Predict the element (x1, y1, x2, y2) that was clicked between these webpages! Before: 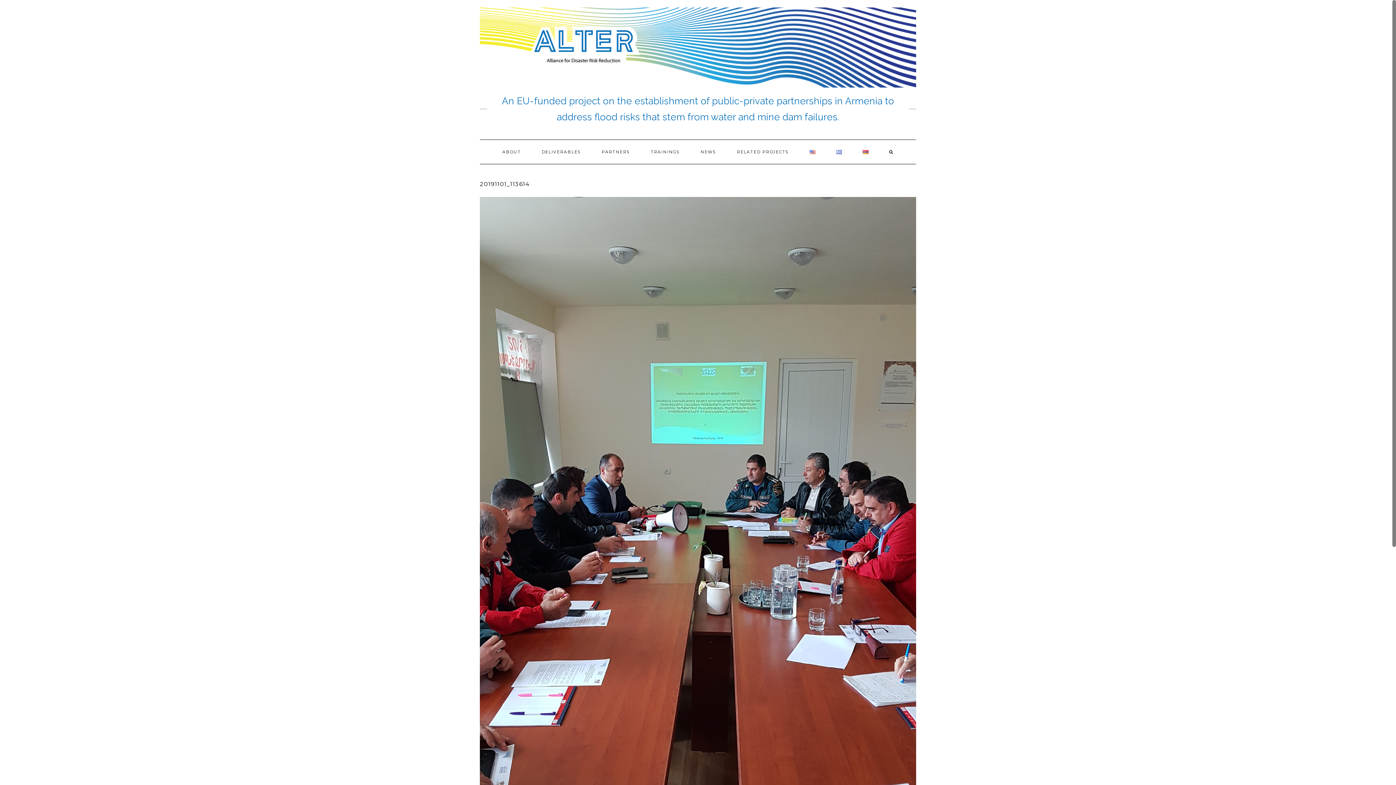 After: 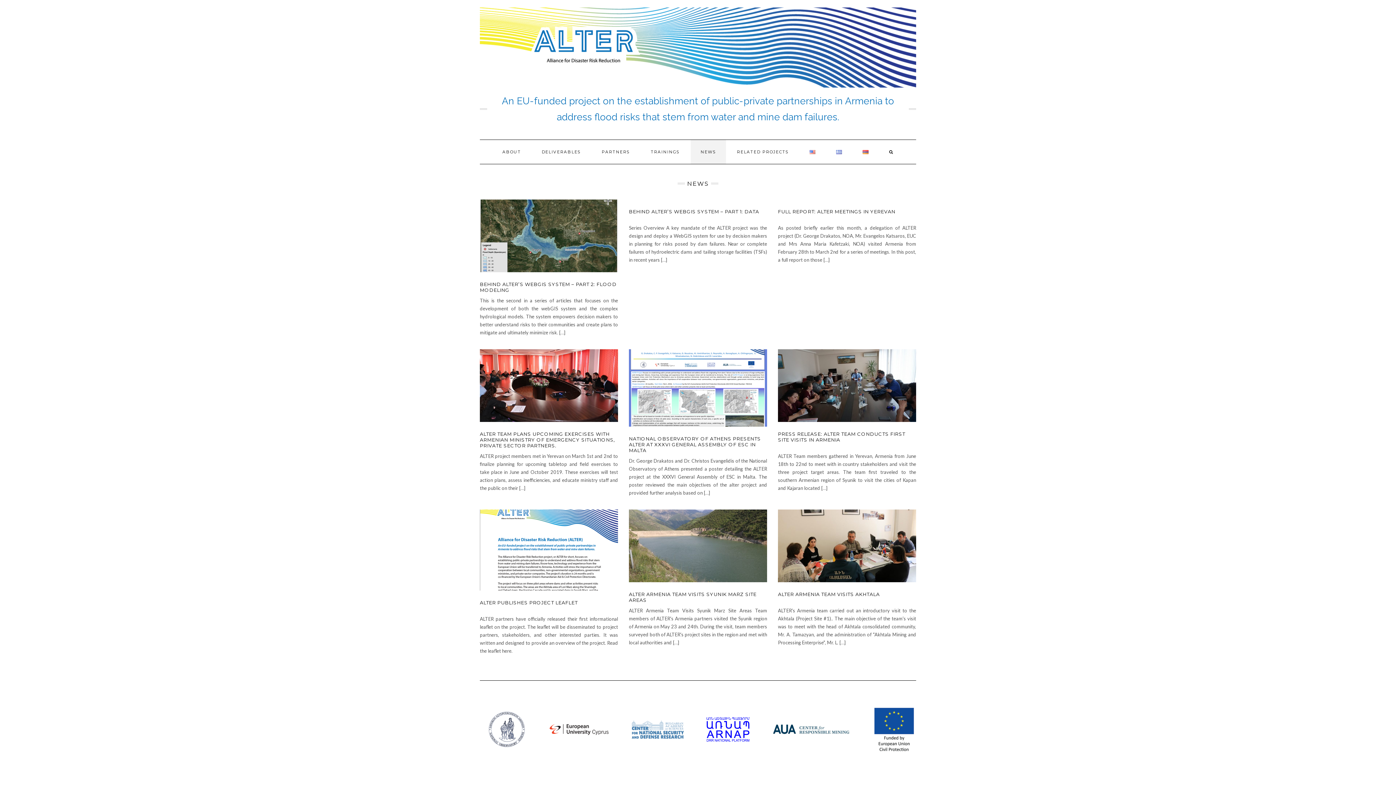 Action: label: NEWS bbox: (690, 139, 726, 163)